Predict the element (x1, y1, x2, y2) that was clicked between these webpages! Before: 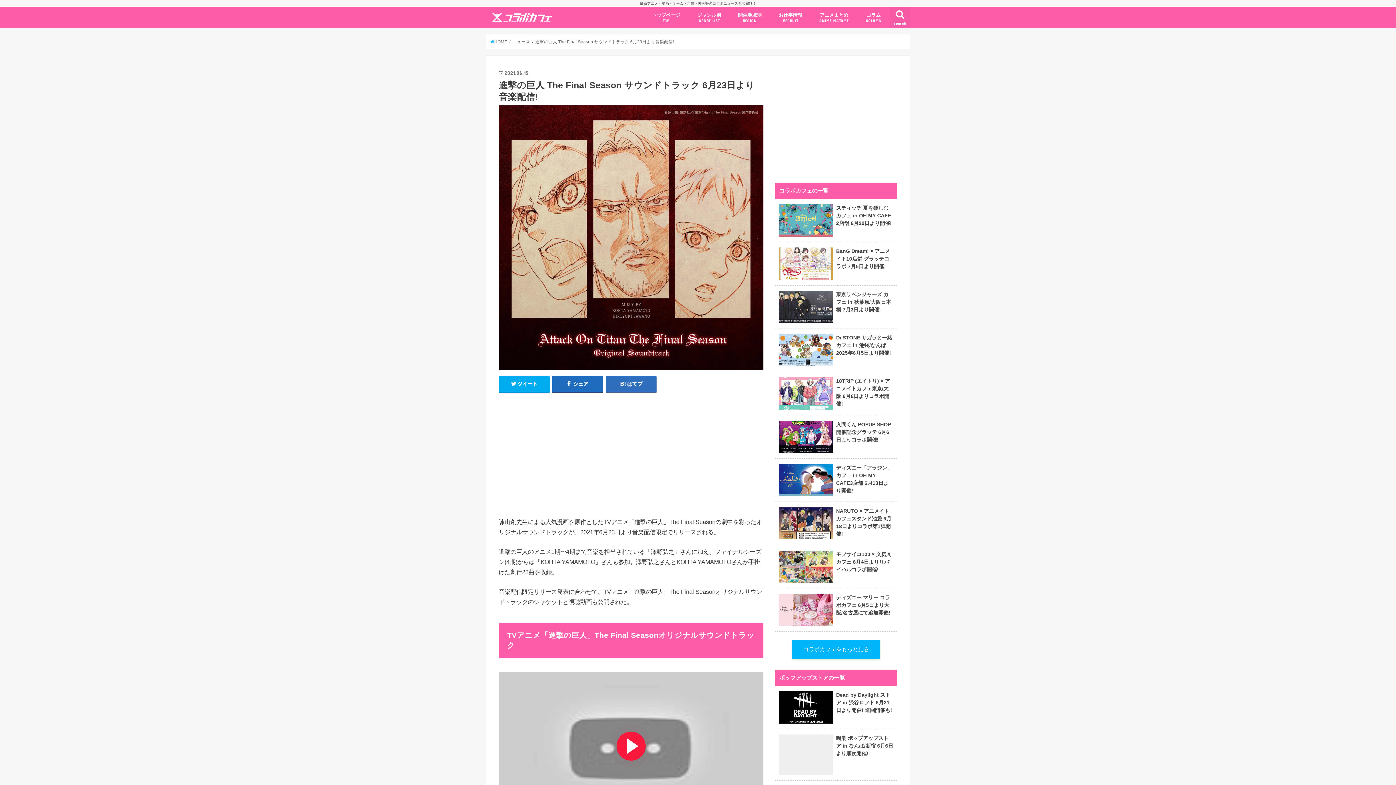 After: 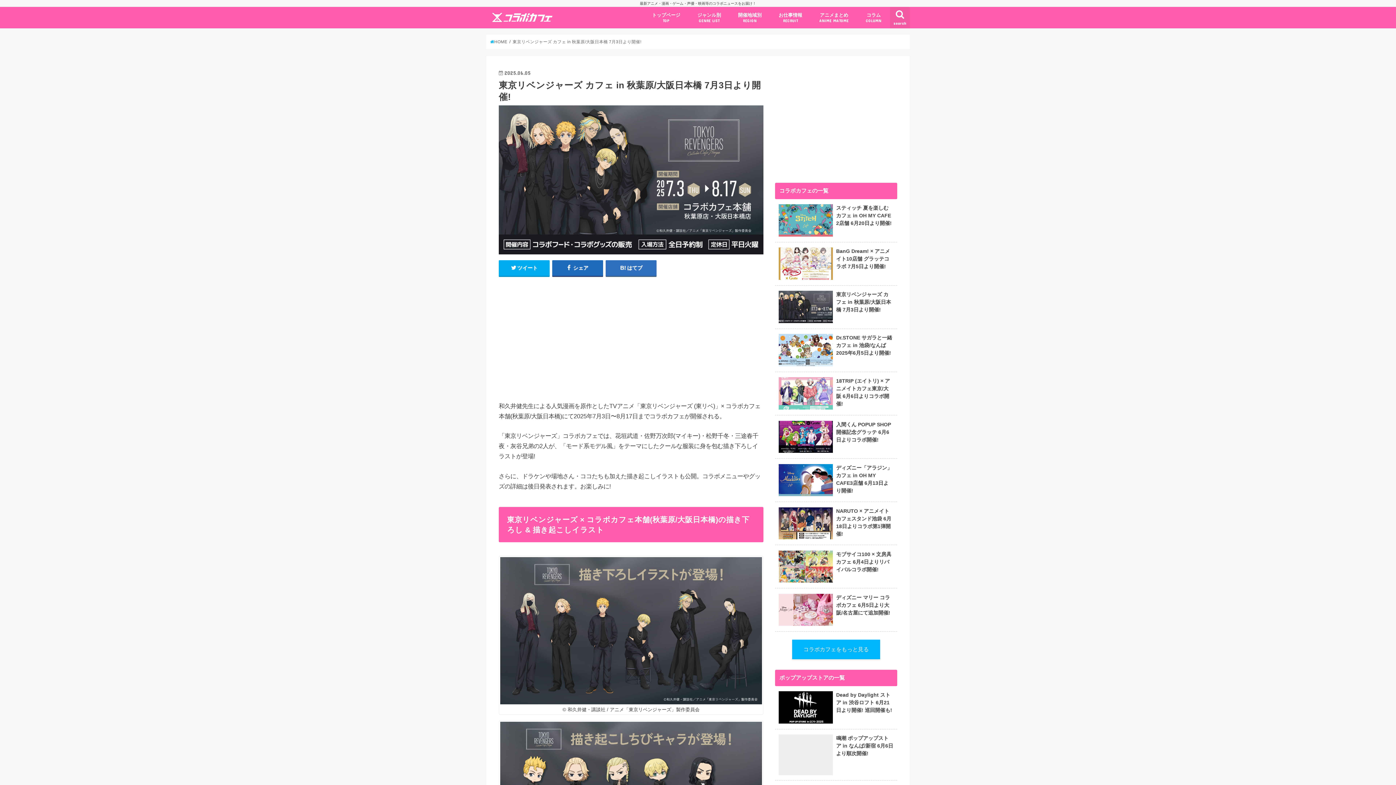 Action: label: 東京リベンジャーズ カフェ in 秋葉原/大阪日本橋 7月3日より開催! bbox: (779, 291, 893, 327)